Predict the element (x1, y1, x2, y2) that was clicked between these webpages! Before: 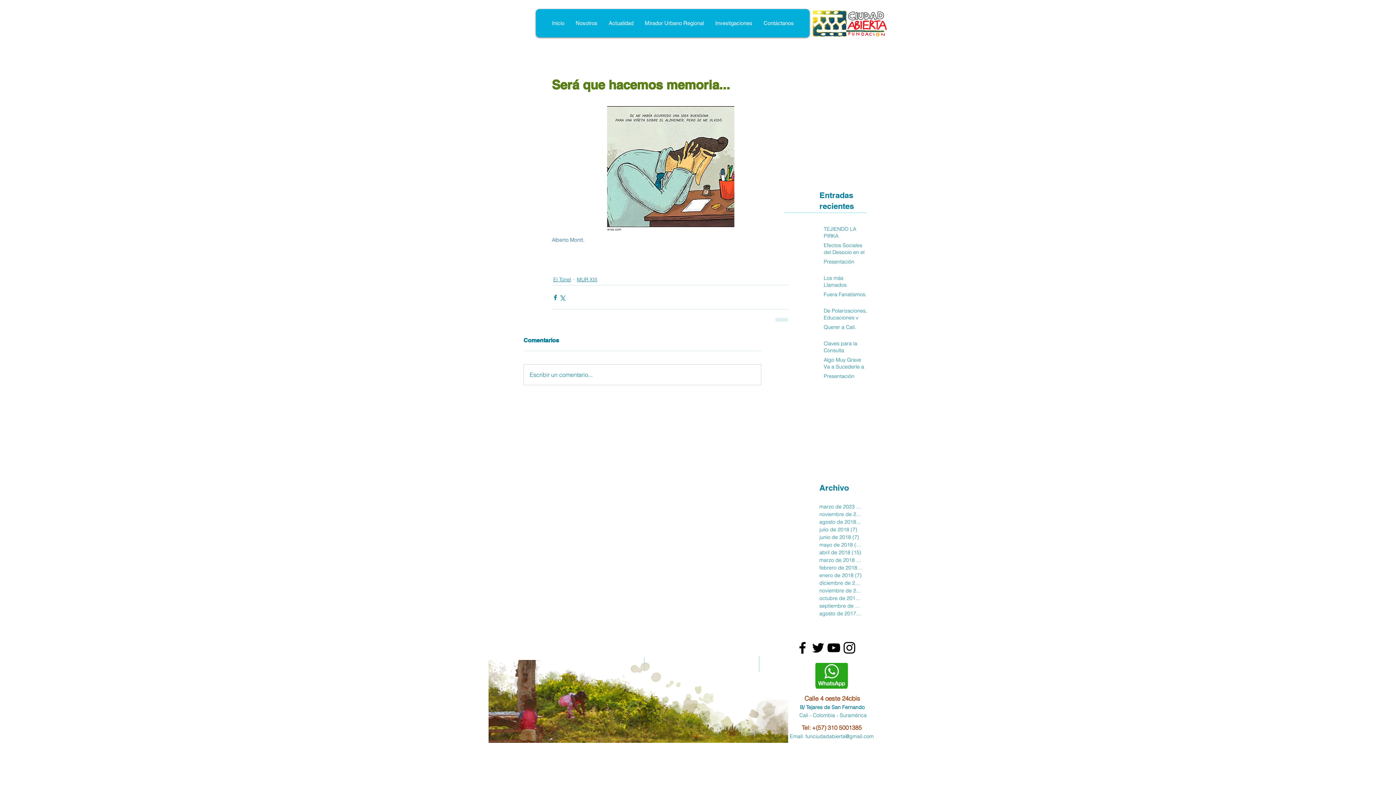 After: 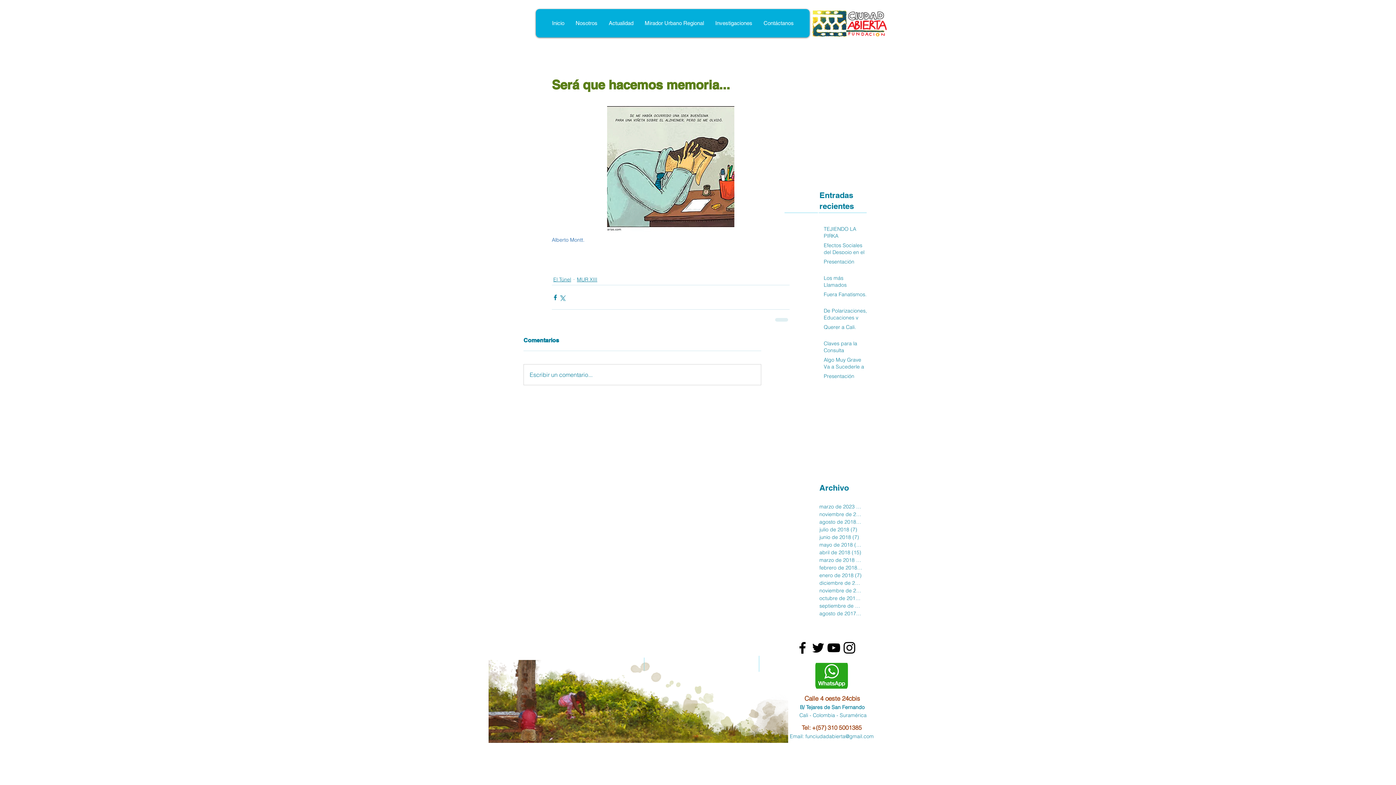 Action: label: Black Twitter Icon bbox: (810, 640, 826, 656)